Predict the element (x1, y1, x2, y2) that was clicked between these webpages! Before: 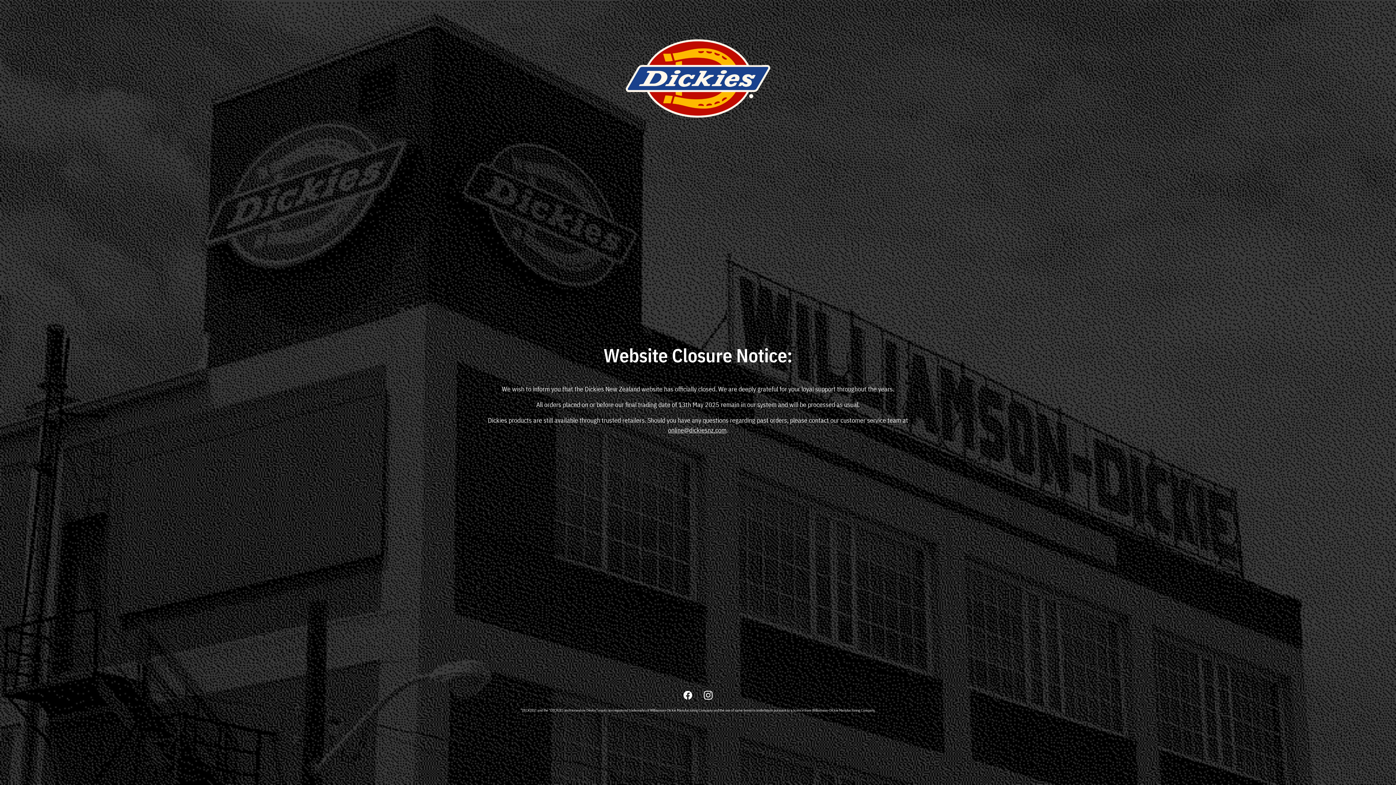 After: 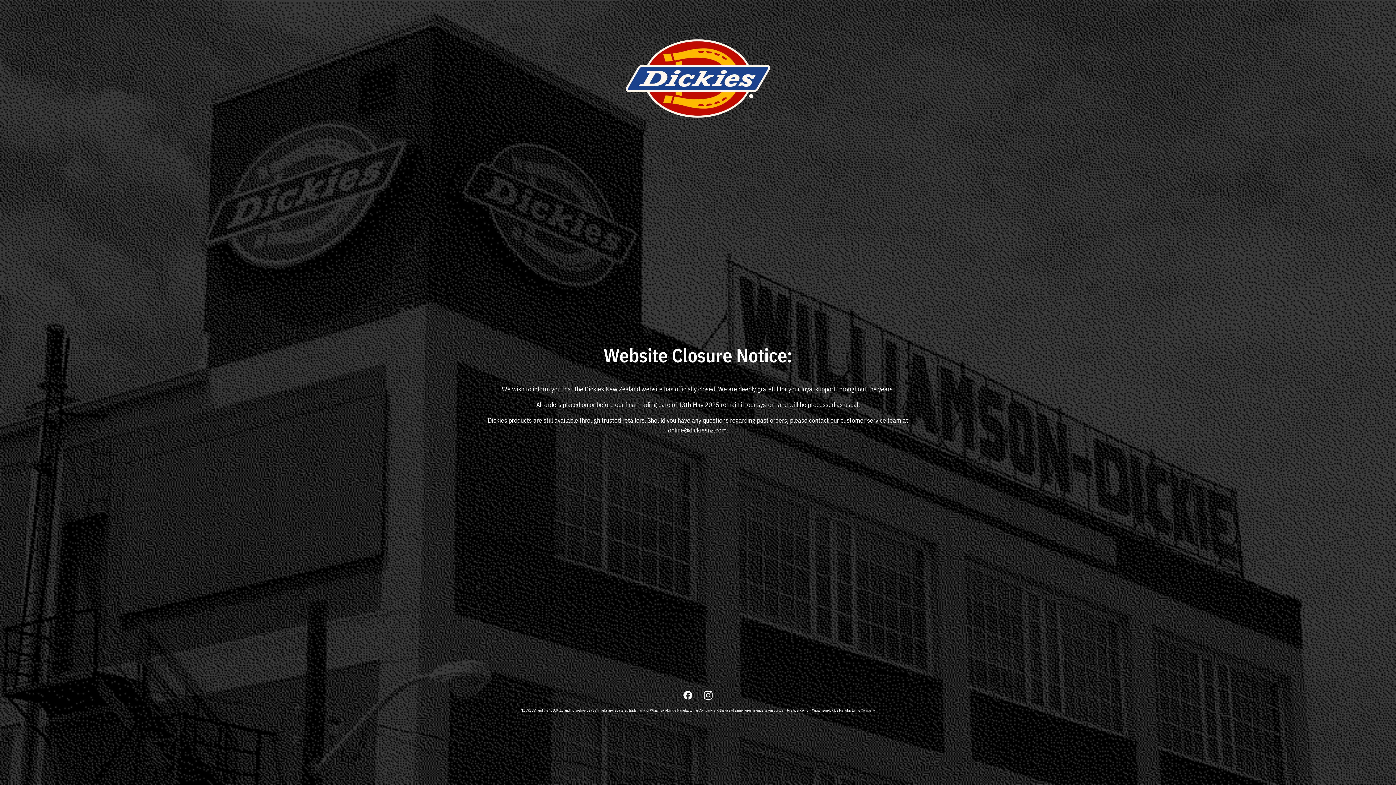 Action: label: online@dickiesnz.com bbox: (668, 426, 726, 434)